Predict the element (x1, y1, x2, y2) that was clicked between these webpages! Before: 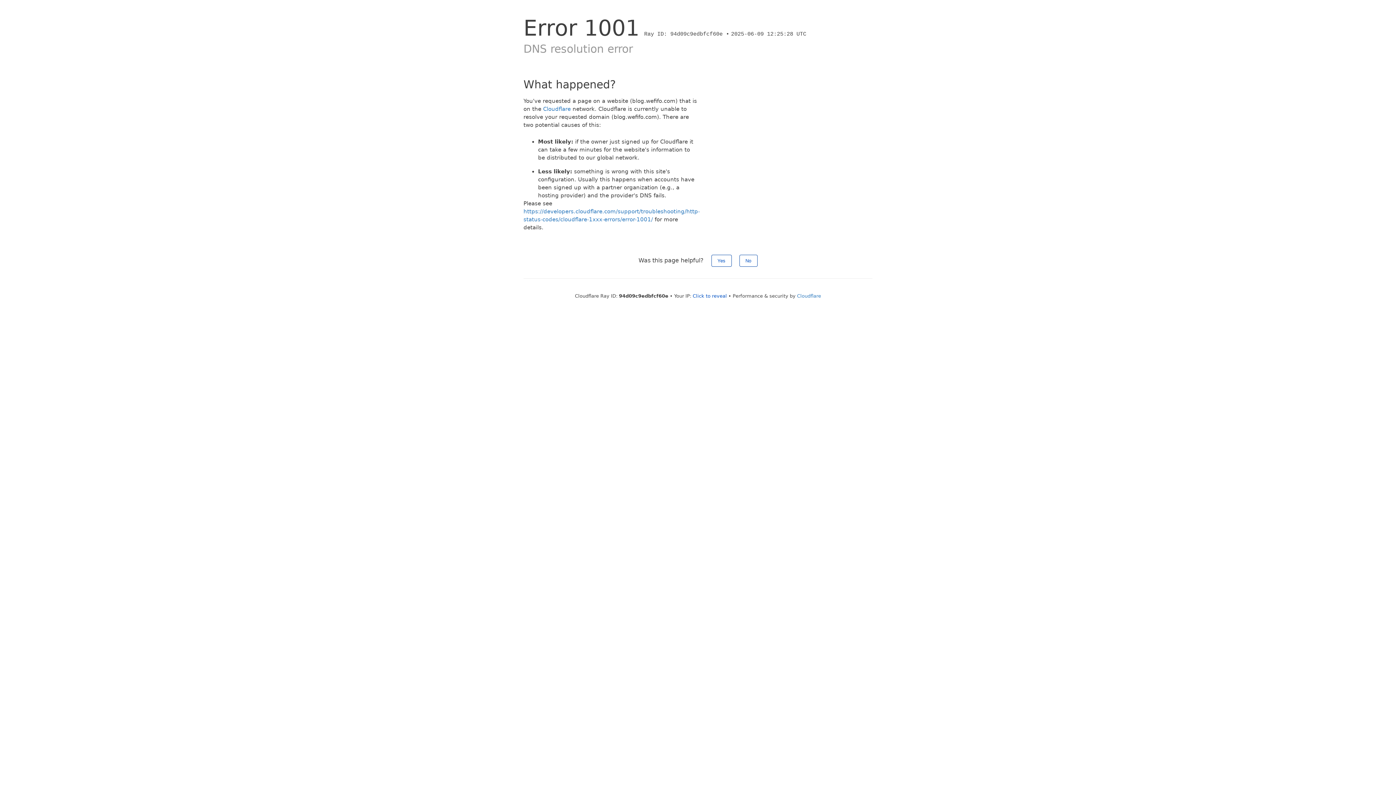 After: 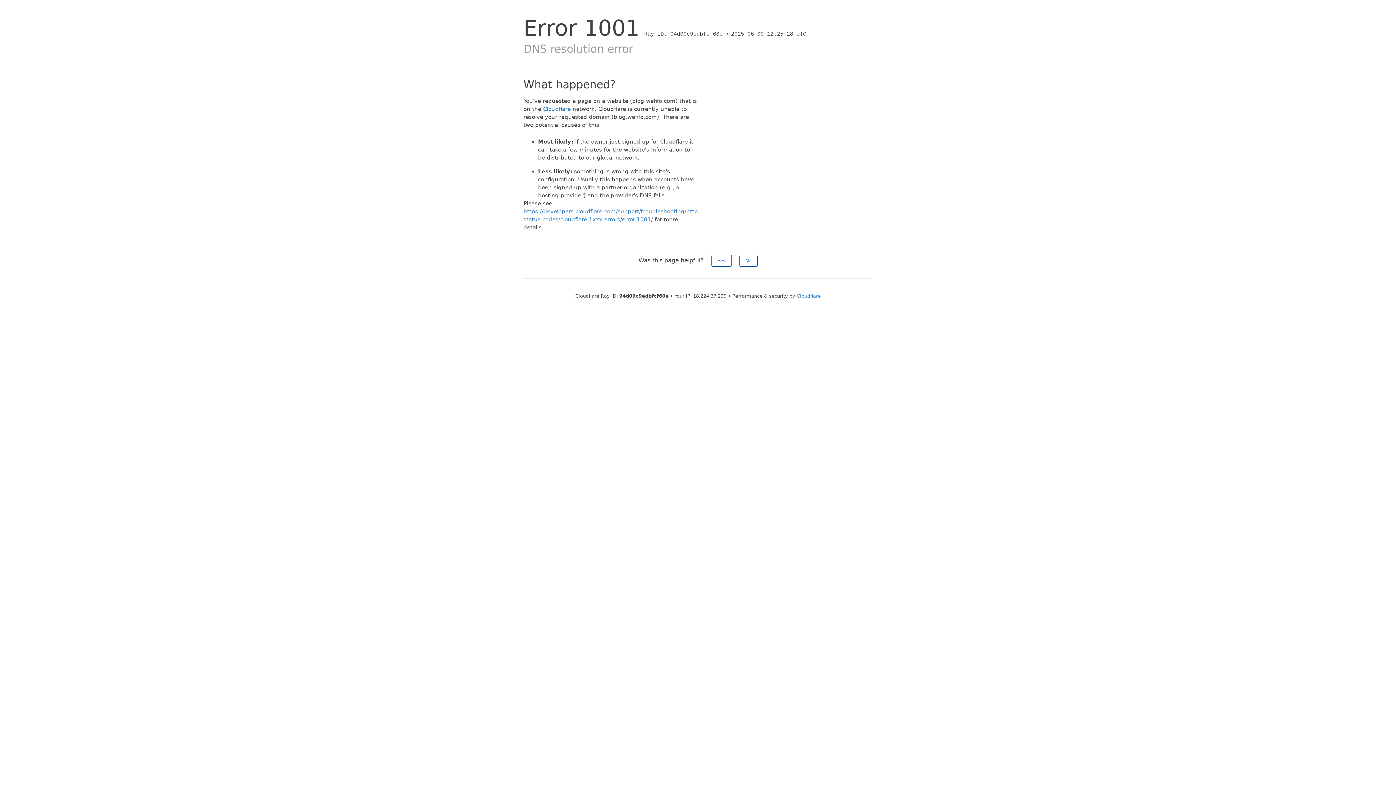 Action: label: Click to reveal bbox: (692, 293, 727, 298)